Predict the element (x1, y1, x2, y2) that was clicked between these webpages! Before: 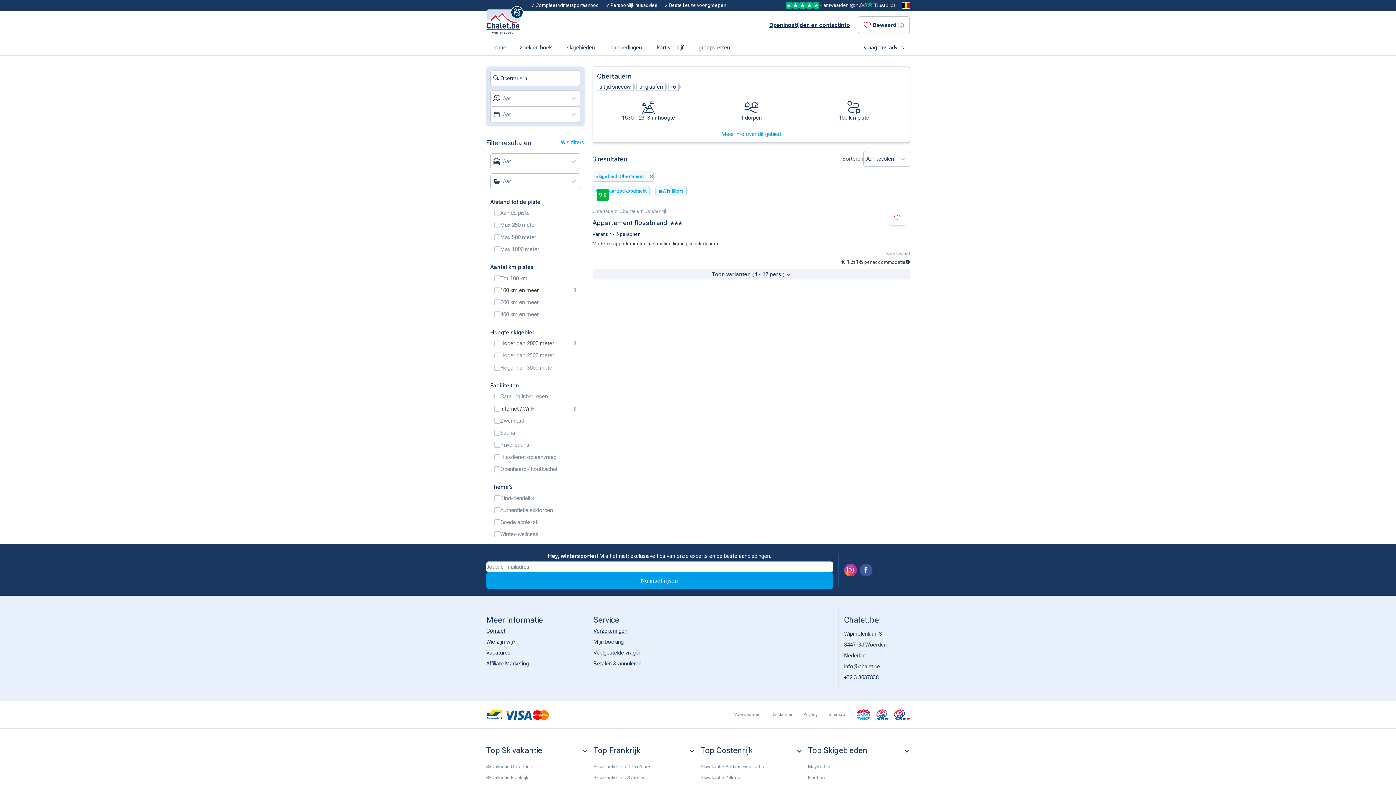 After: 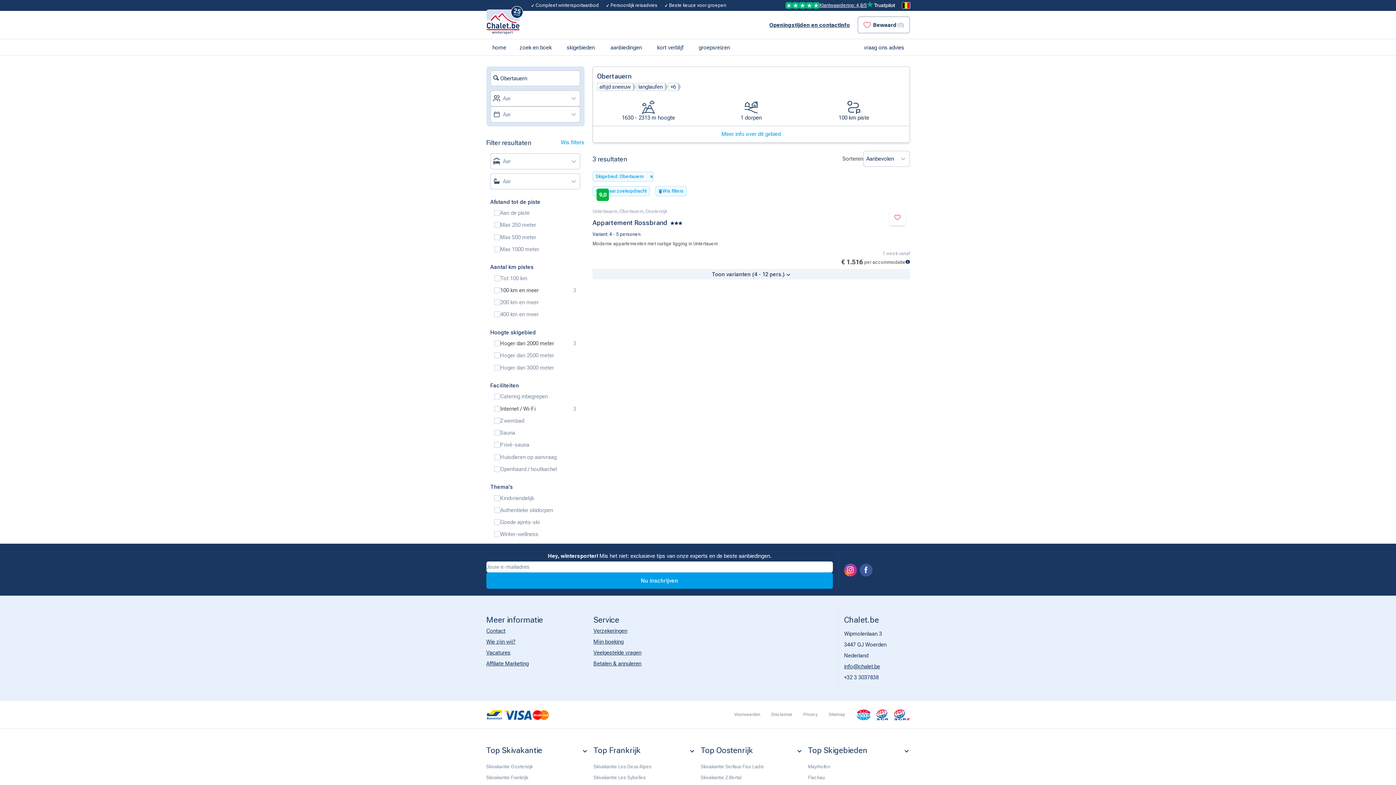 Action: bbox: (785, 0, 895, 10) label: Klantwaardering: 4,8/5